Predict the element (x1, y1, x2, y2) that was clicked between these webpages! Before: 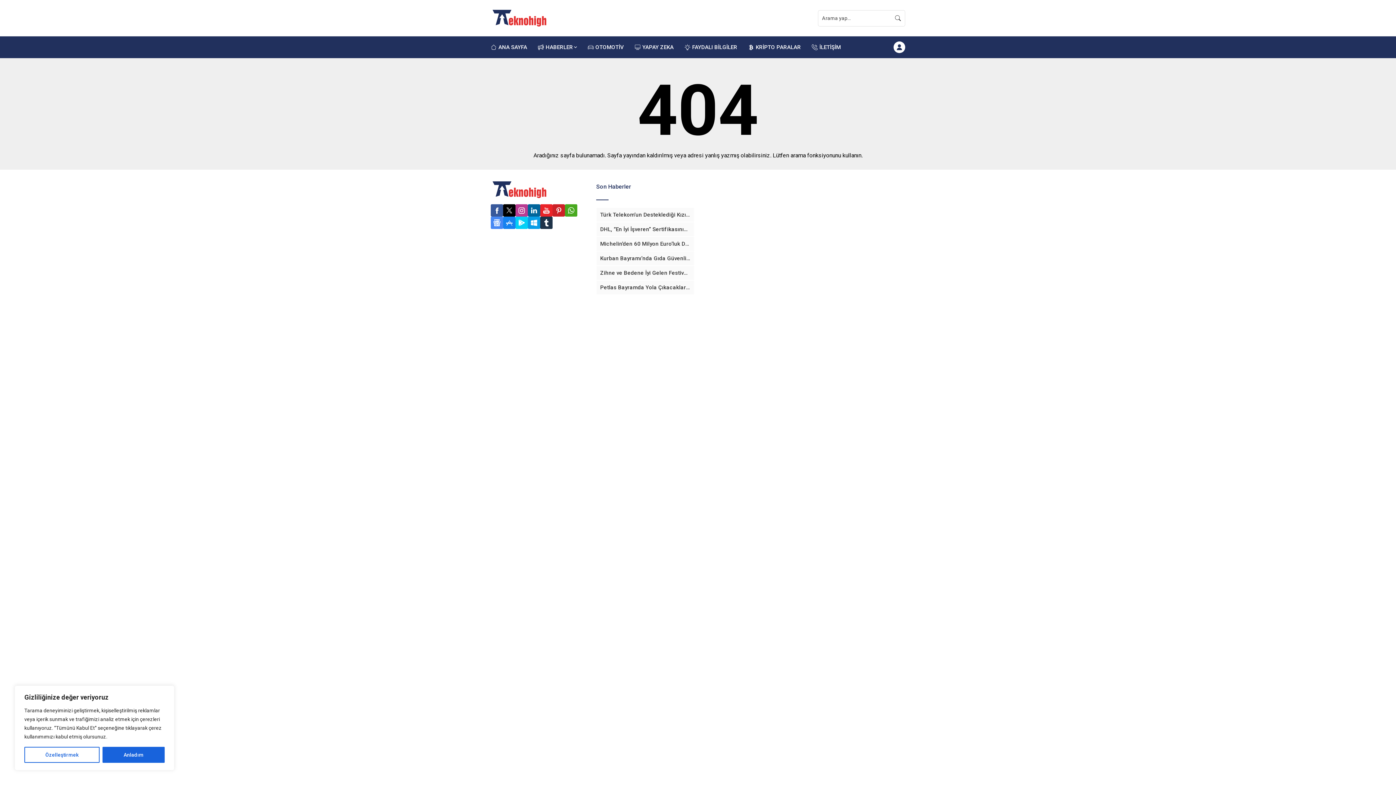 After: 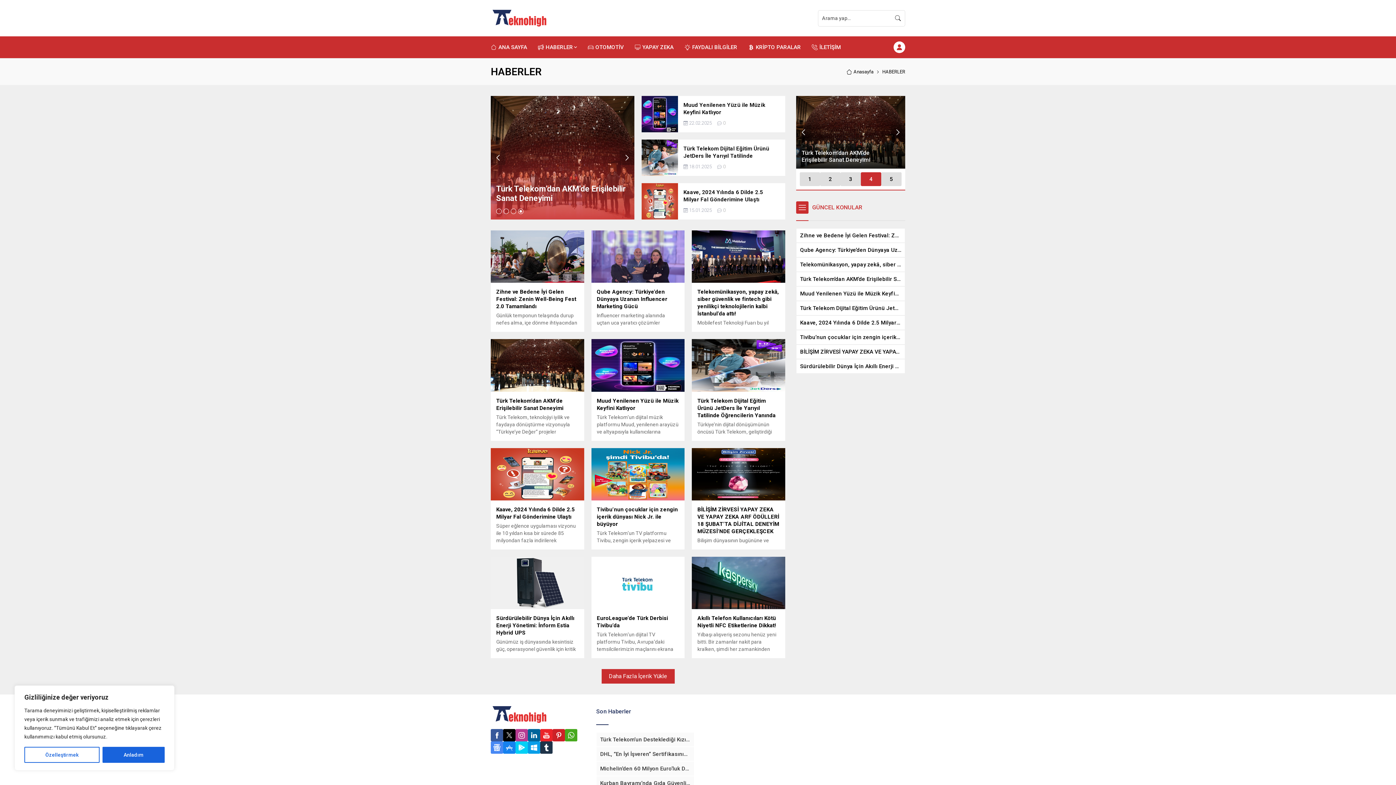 Action: bbox: (538, 36, 577, 58) label: HABERLER